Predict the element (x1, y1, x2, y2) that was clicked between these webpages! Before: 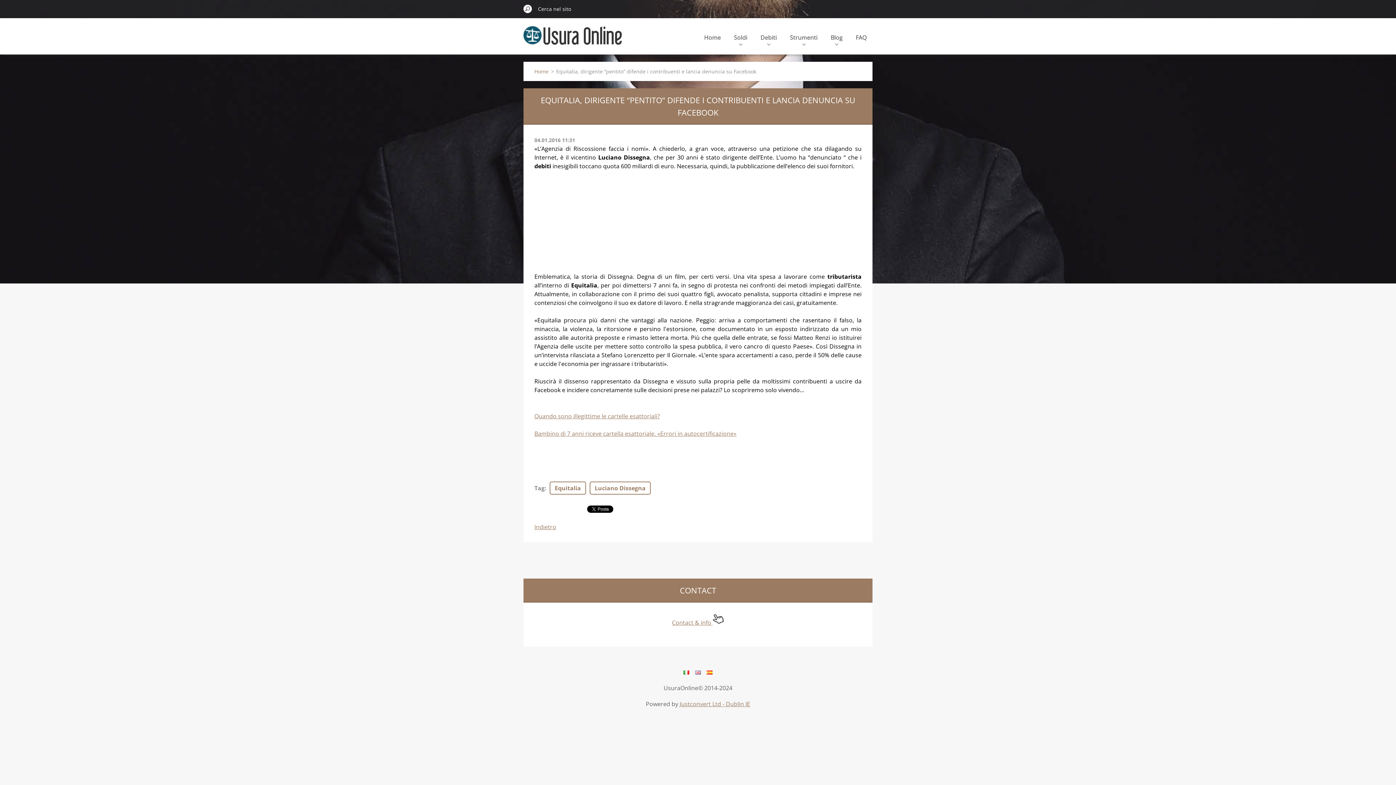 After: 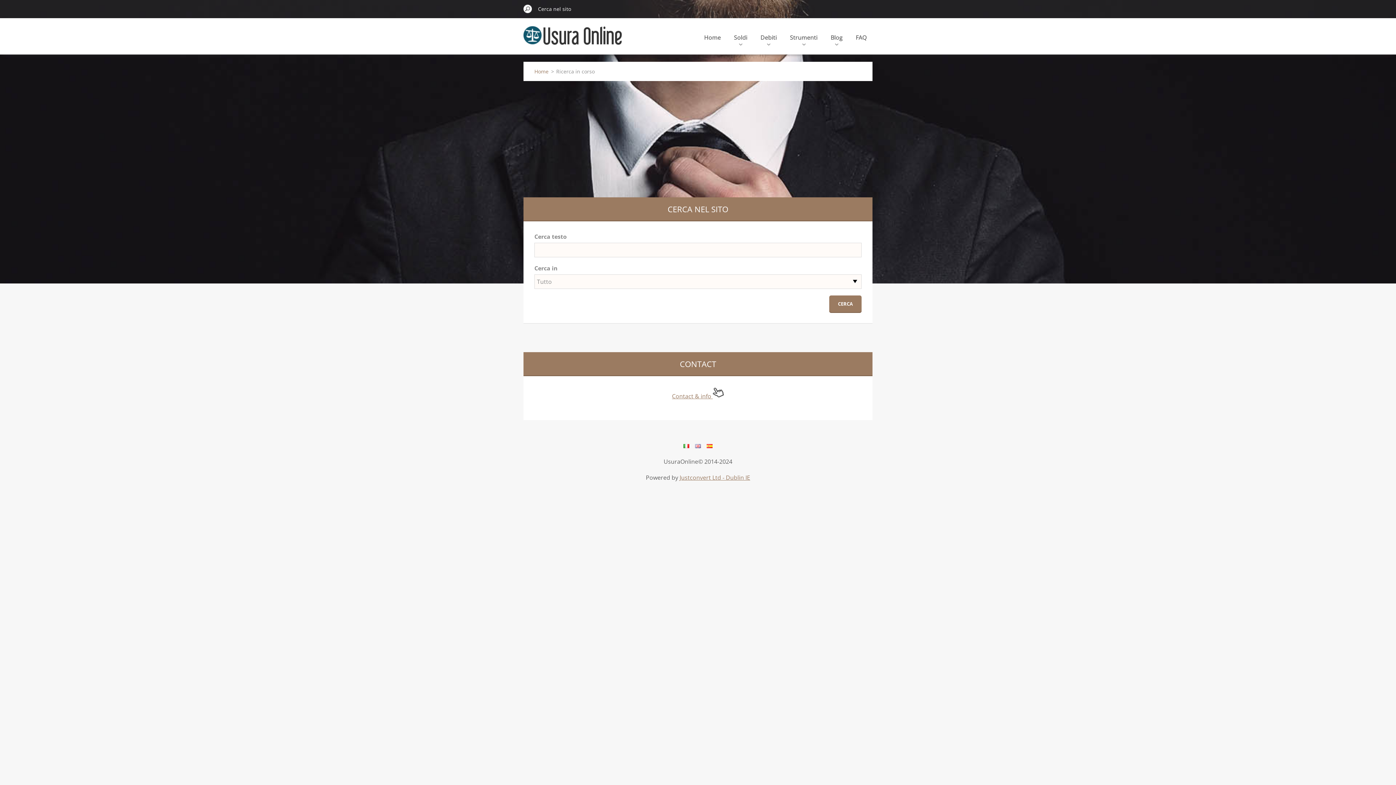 Action: label: Cerca bbox: (523, 2, 532, 15)